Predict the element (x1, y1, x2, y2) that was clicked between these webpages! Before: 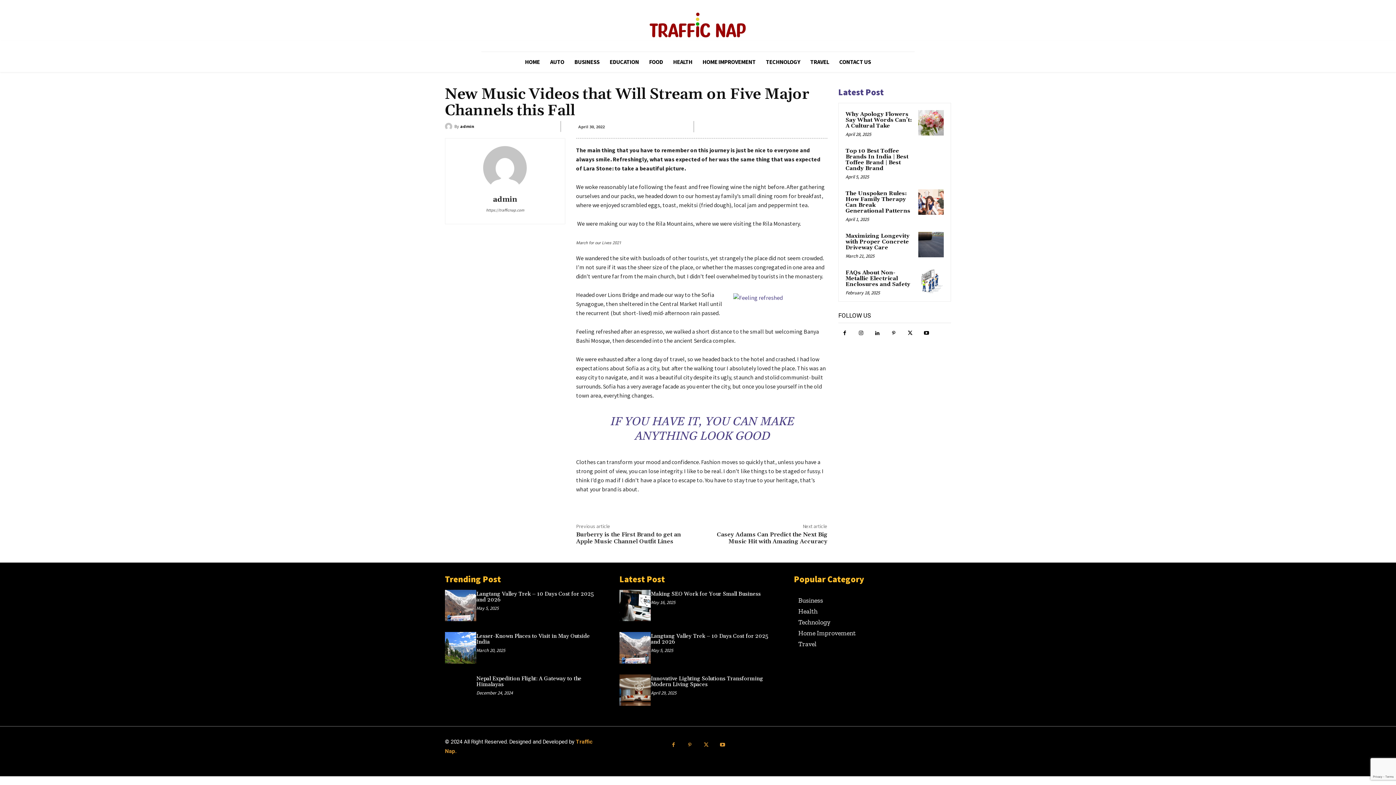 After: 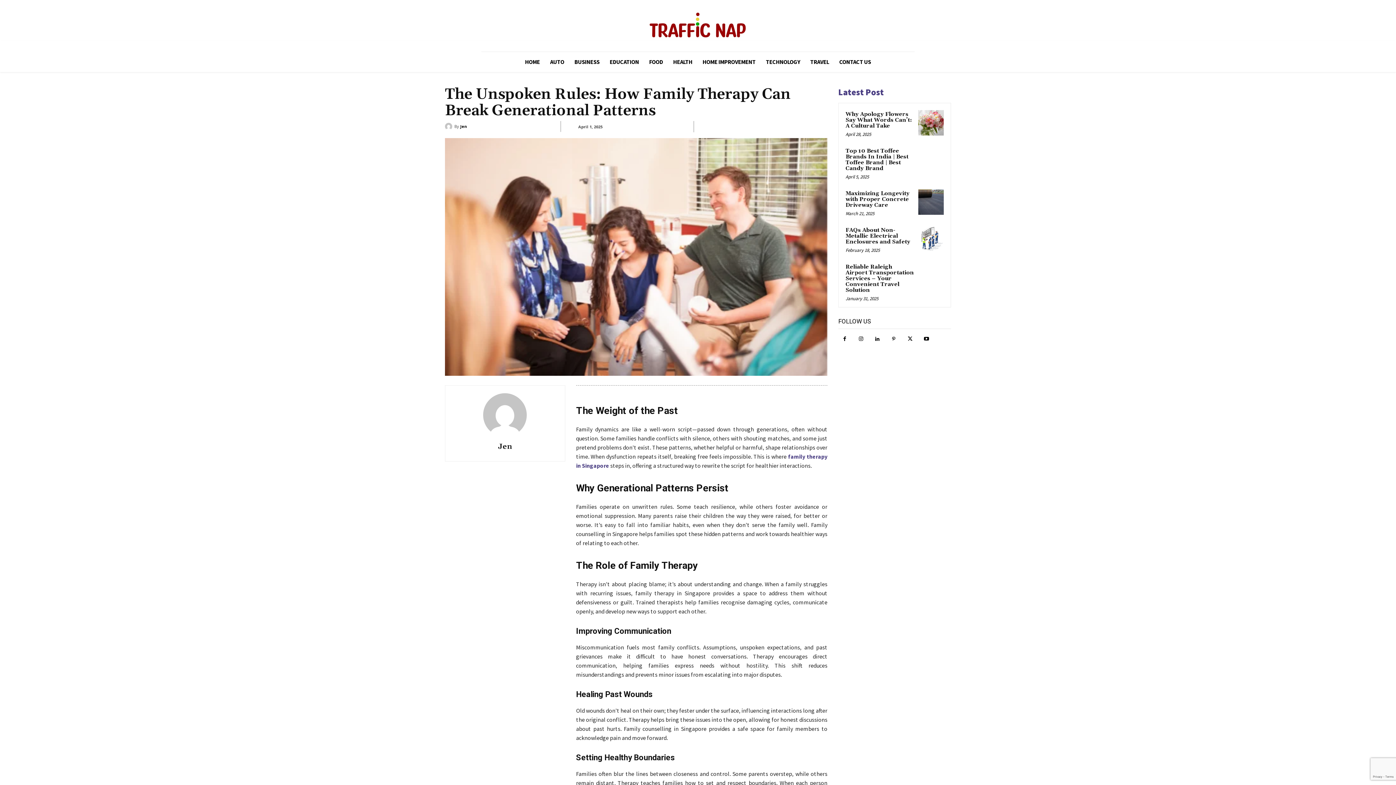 Action: bbox: (845, 190, 910, 214) label: The Unspoken Rules: How Family Therapy Can Break Generational Patterns